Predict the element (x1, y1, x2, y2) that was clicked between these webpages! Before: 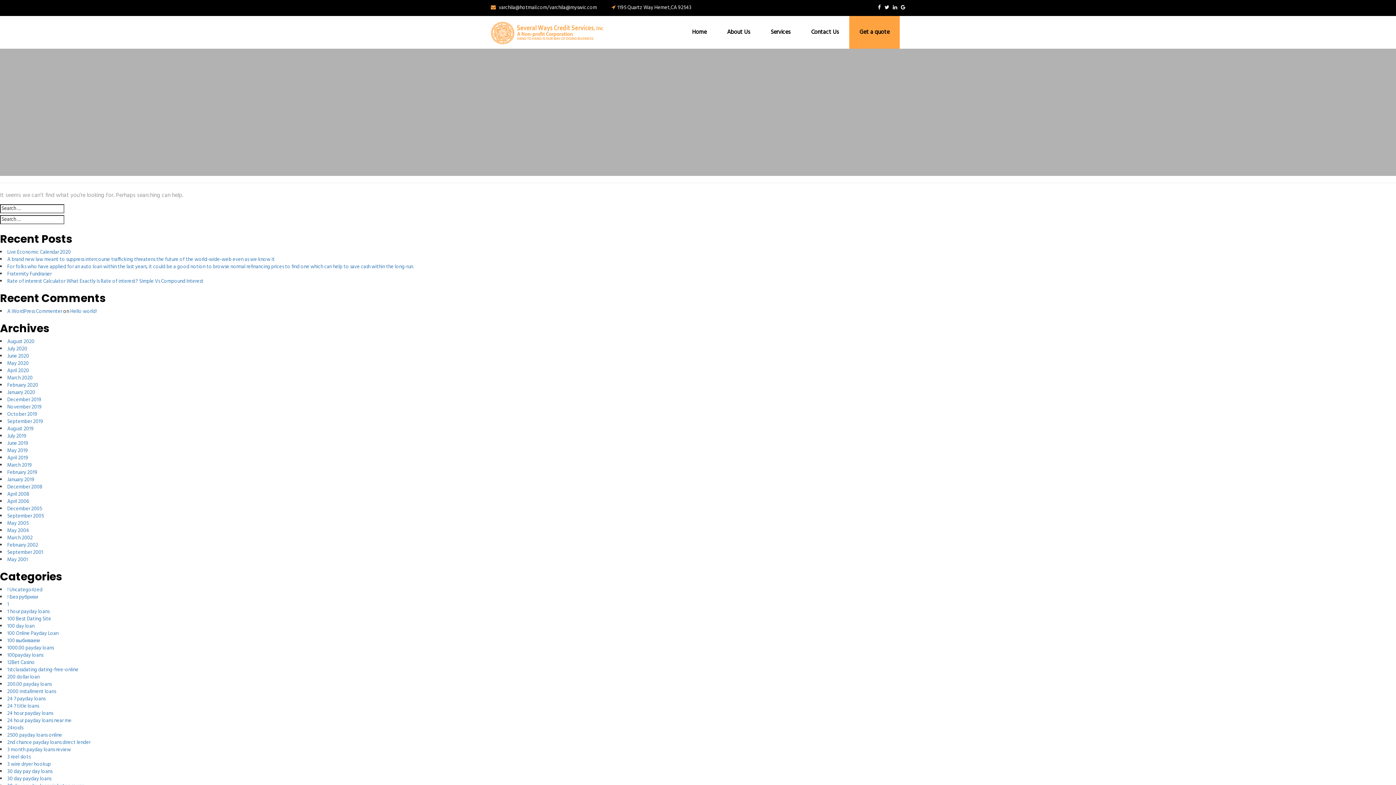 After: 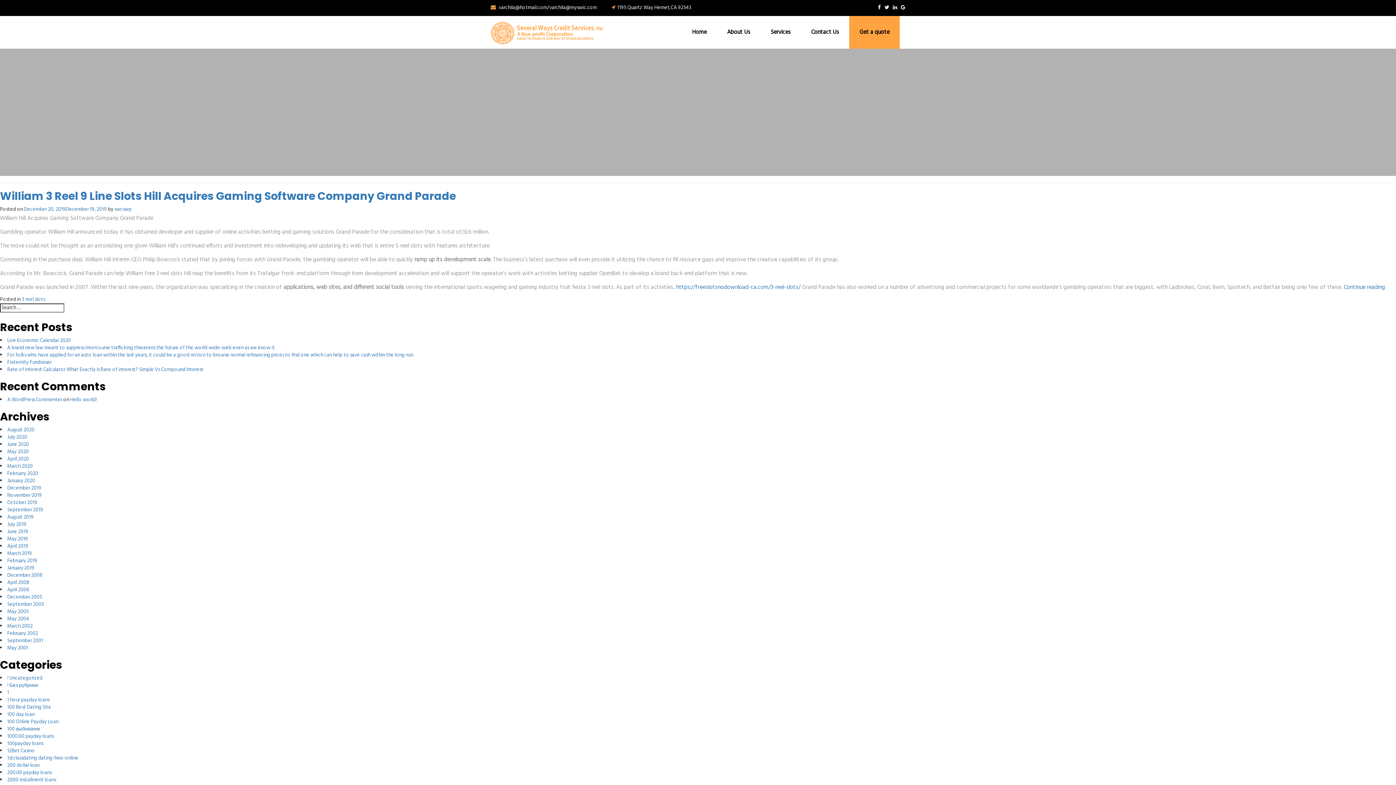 Action: label: 3 reel slots bbox: (7, 753, 30, 761)